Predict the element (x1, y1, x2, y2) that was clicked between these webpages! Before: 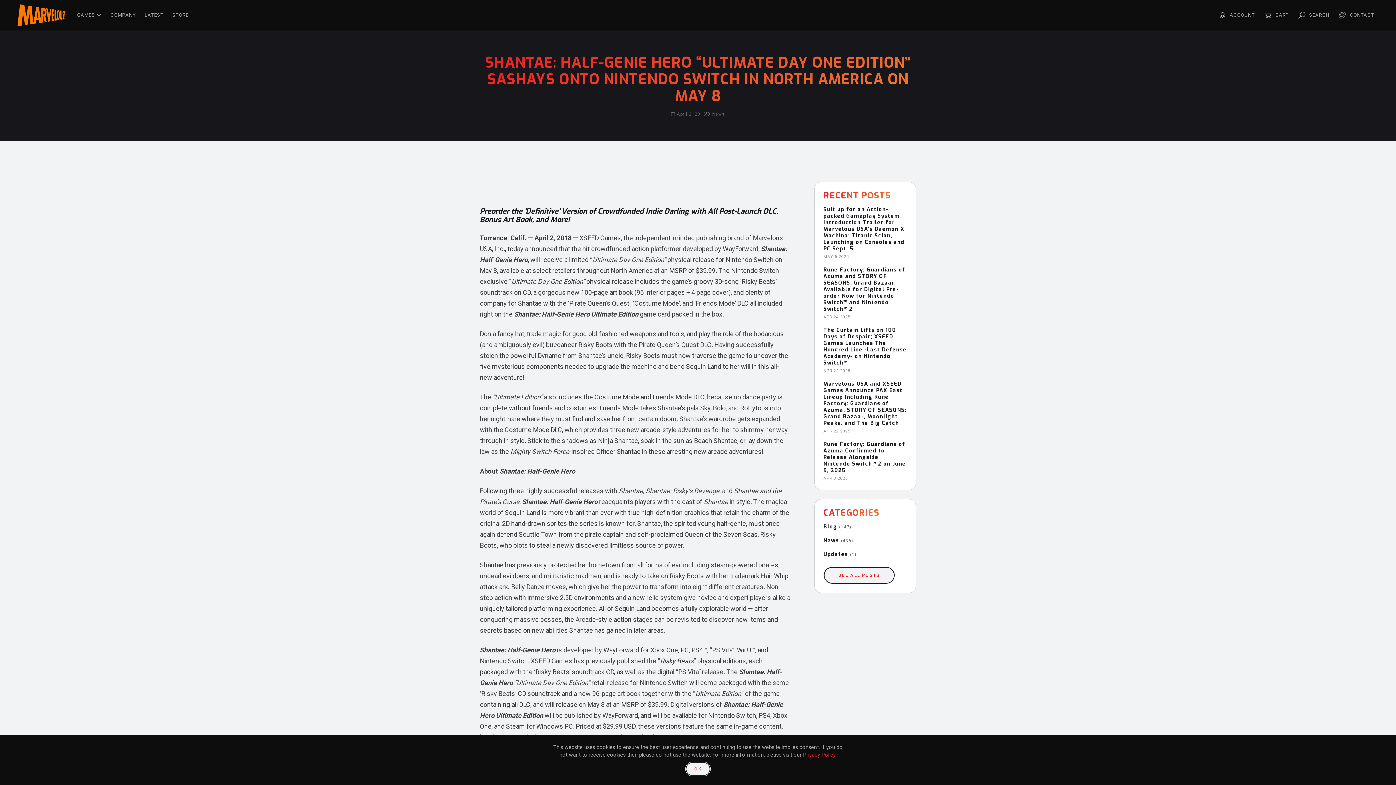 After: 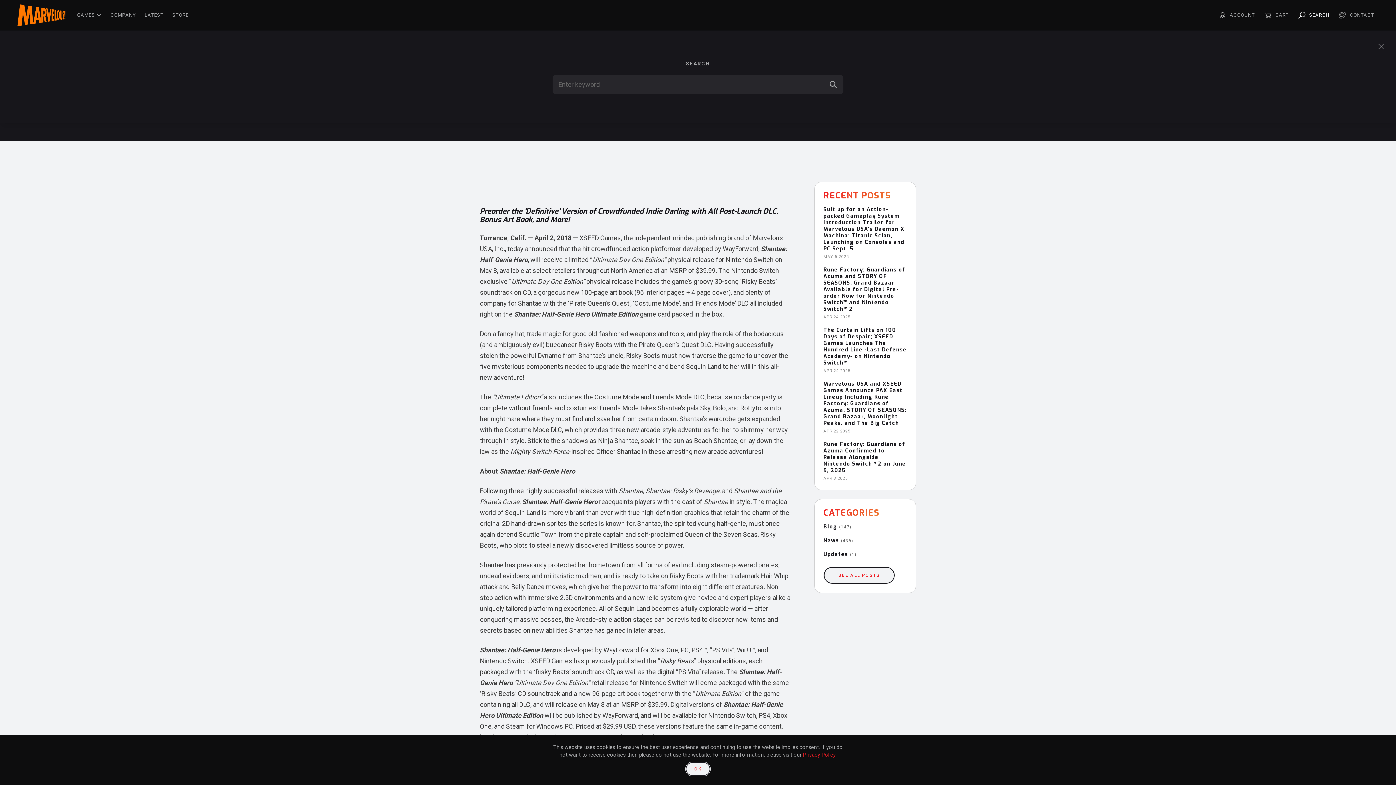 Action: bbox: (1293, 0, 1334, 30) label: SEARCH